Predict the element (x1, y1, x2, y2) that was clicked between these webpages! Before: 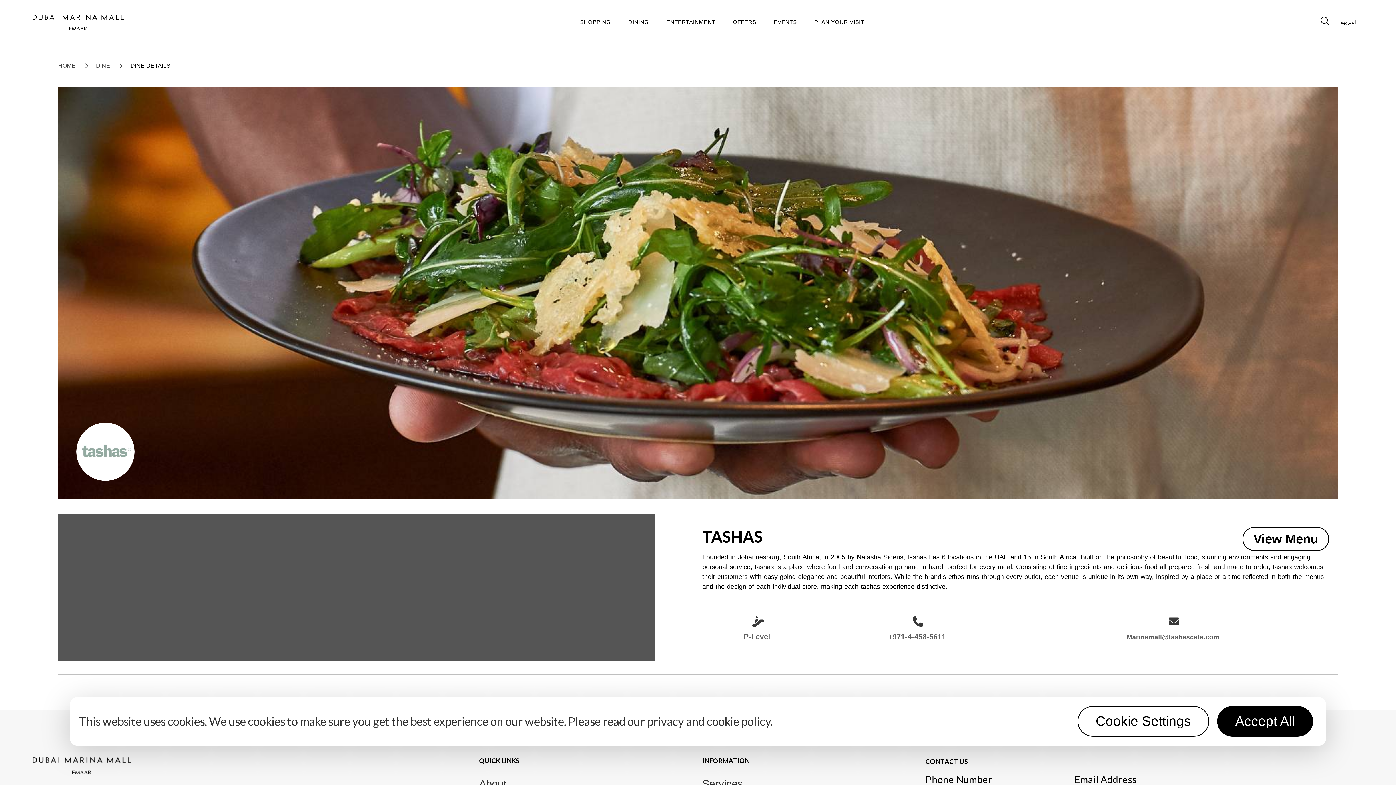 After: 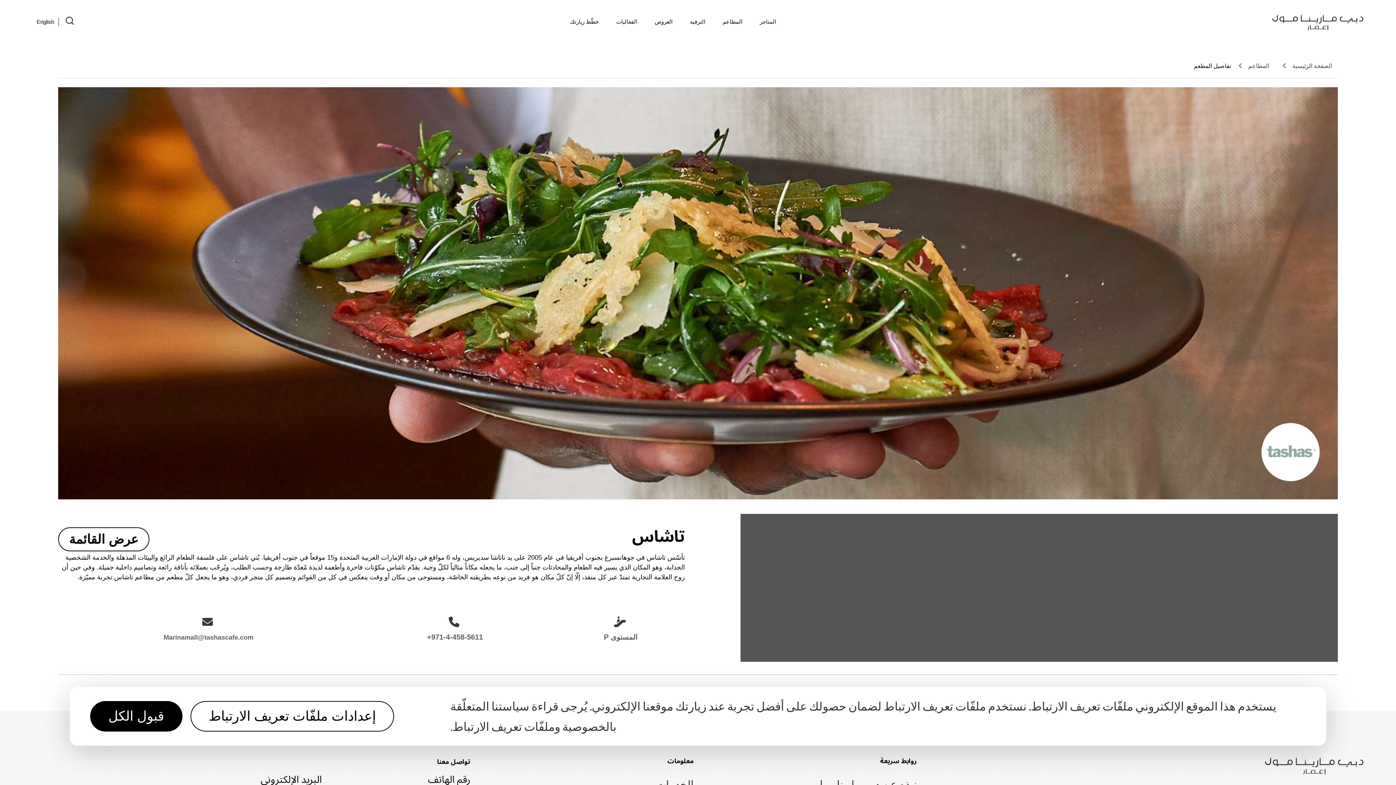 Action: bbox: (1337, 16, 1360, 28) label: العربية